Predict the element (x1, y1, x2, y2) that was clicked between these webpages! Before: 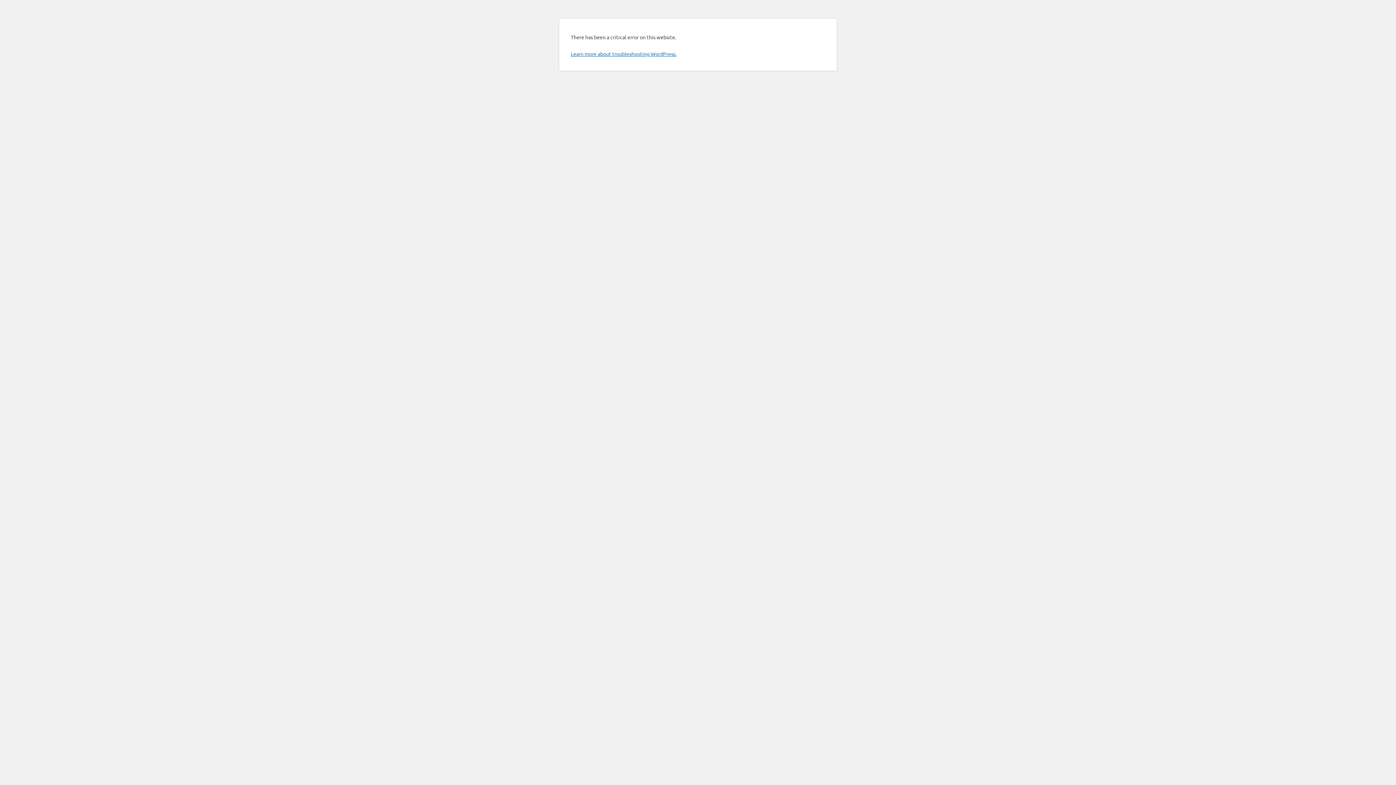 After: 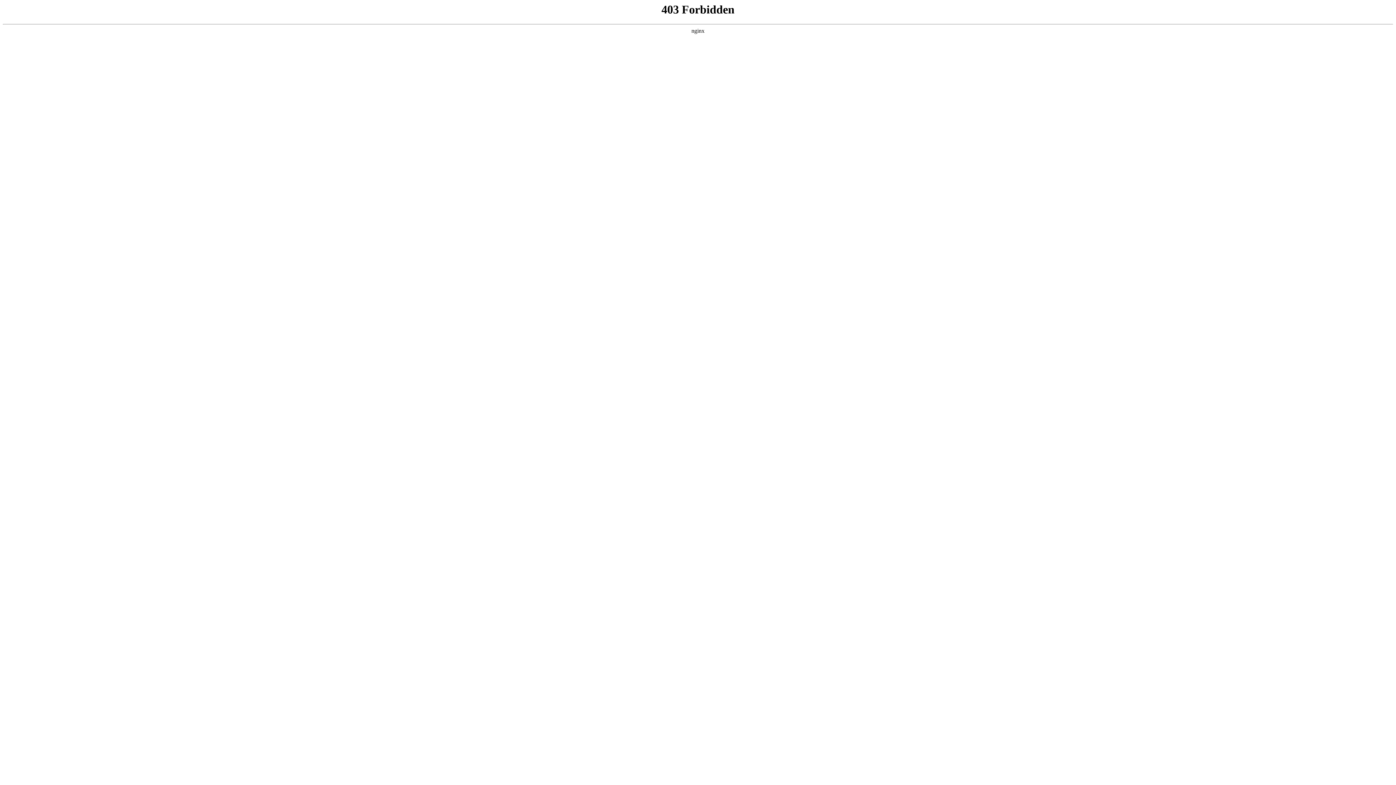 Action: bbox: (570, 50, 676, 57) label: Learn more about troubleshooting WordPress.